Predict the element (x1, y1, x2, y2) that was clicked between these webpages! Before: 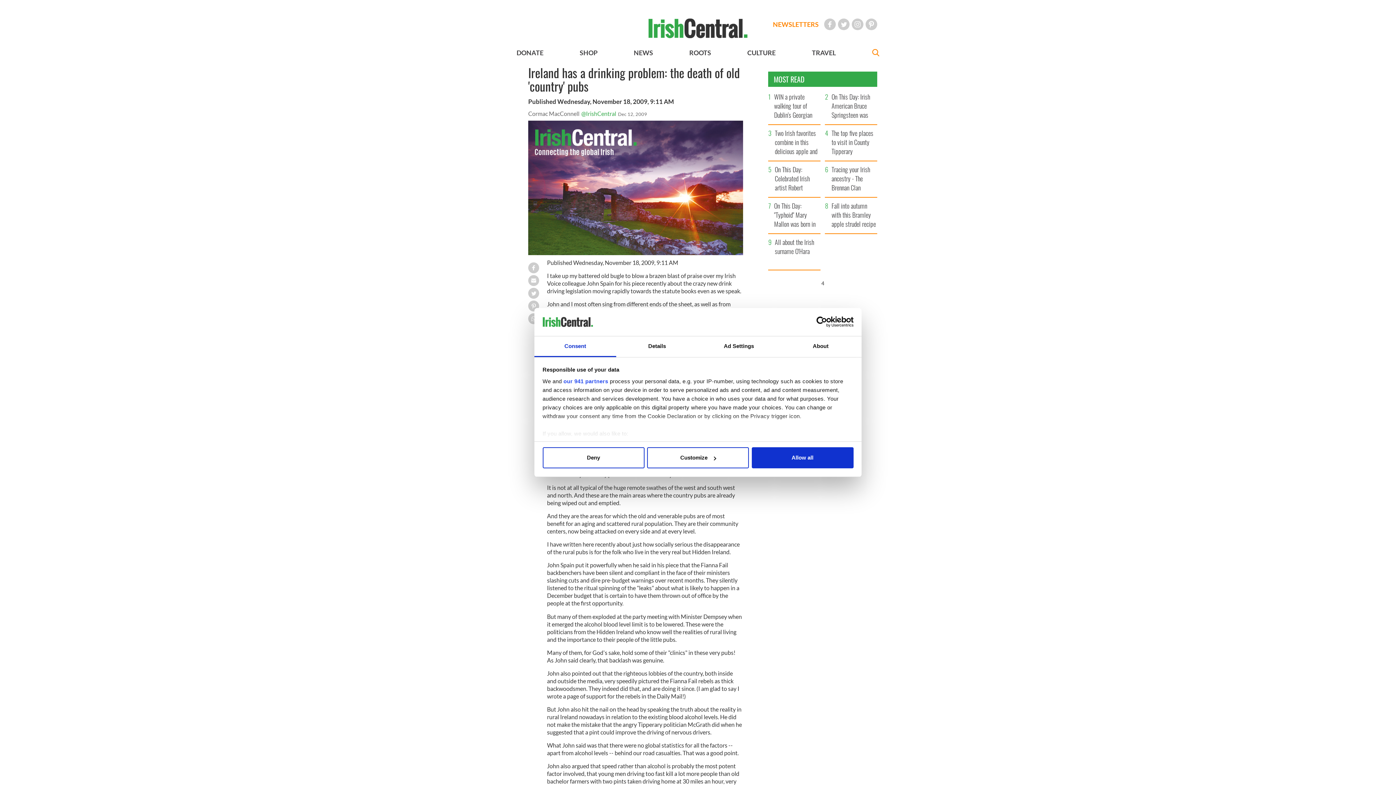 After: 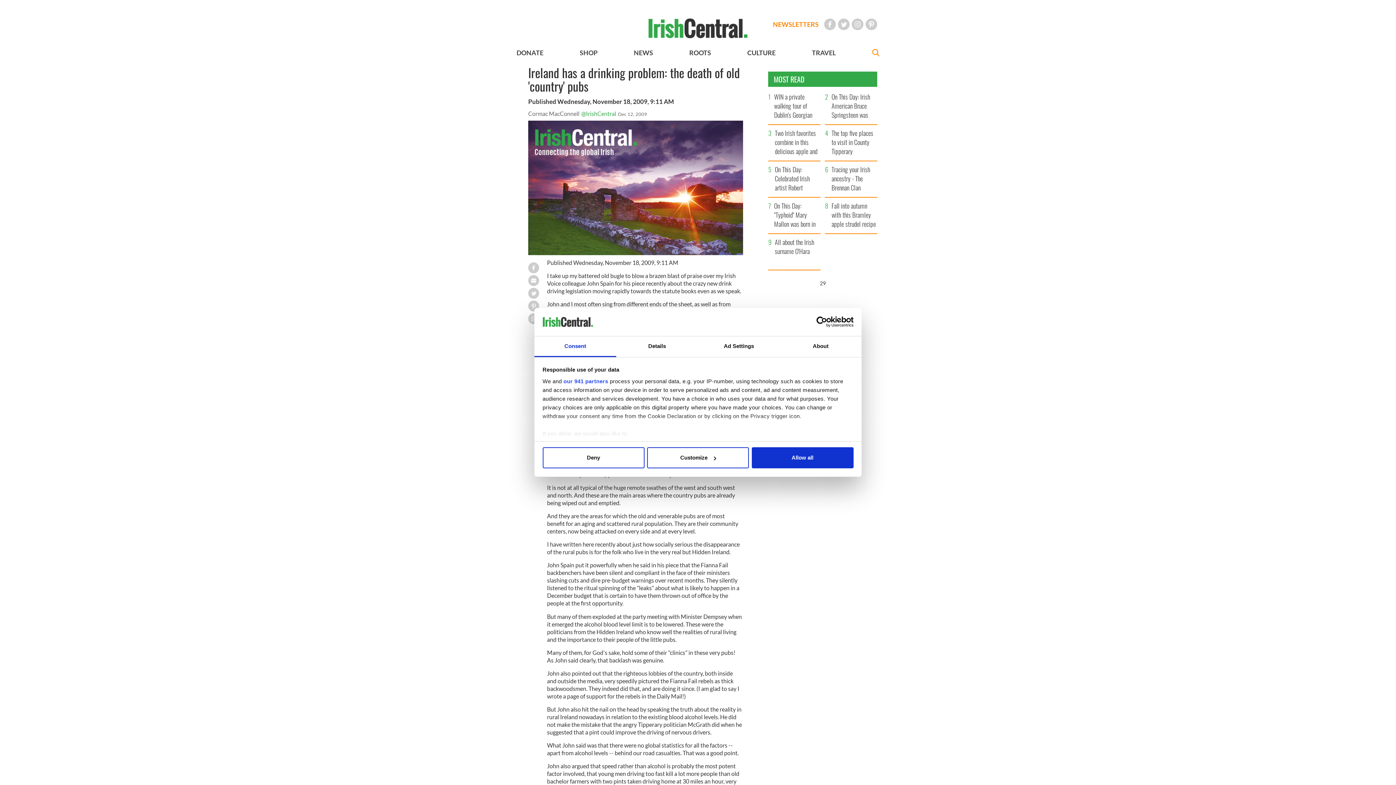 Action: bbox: (768, 71, 877, 87) label: MOST READ